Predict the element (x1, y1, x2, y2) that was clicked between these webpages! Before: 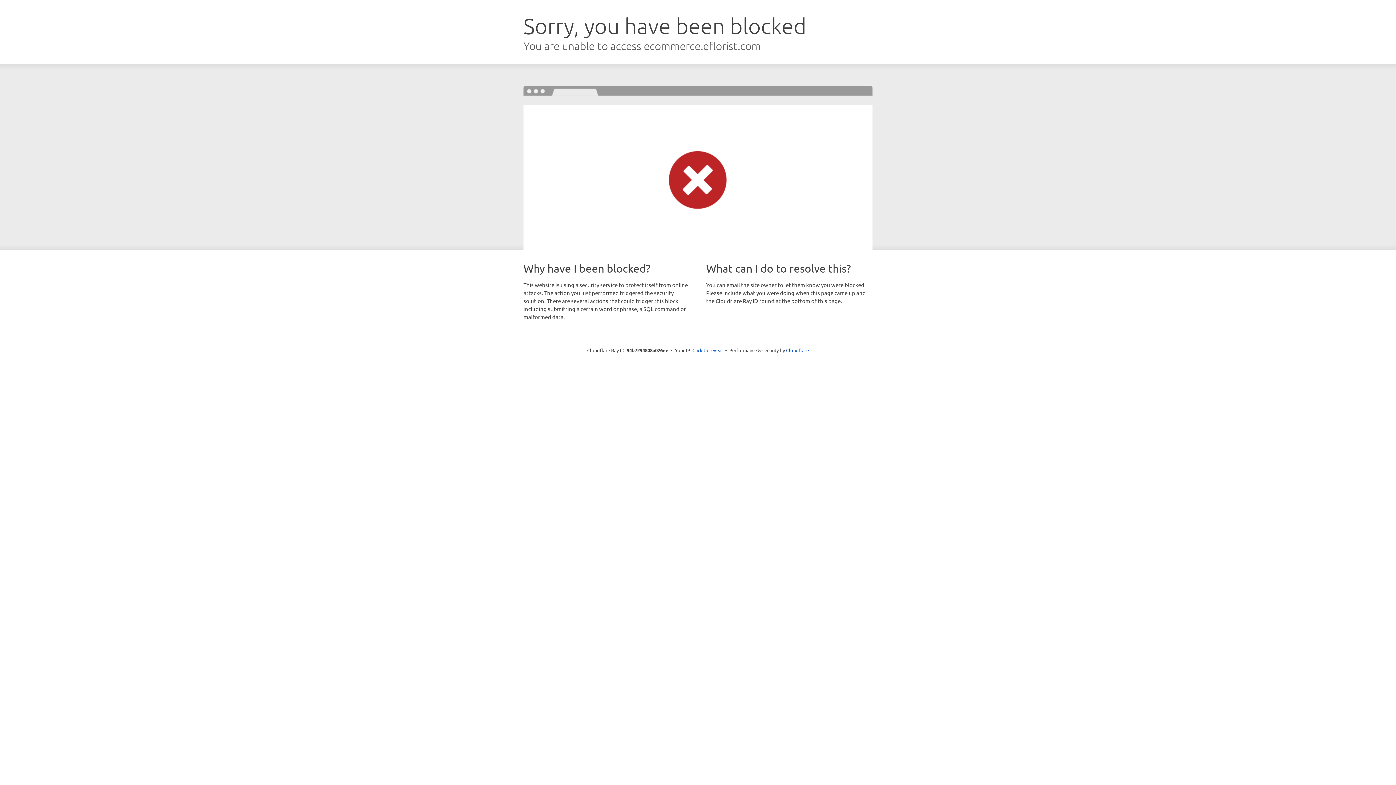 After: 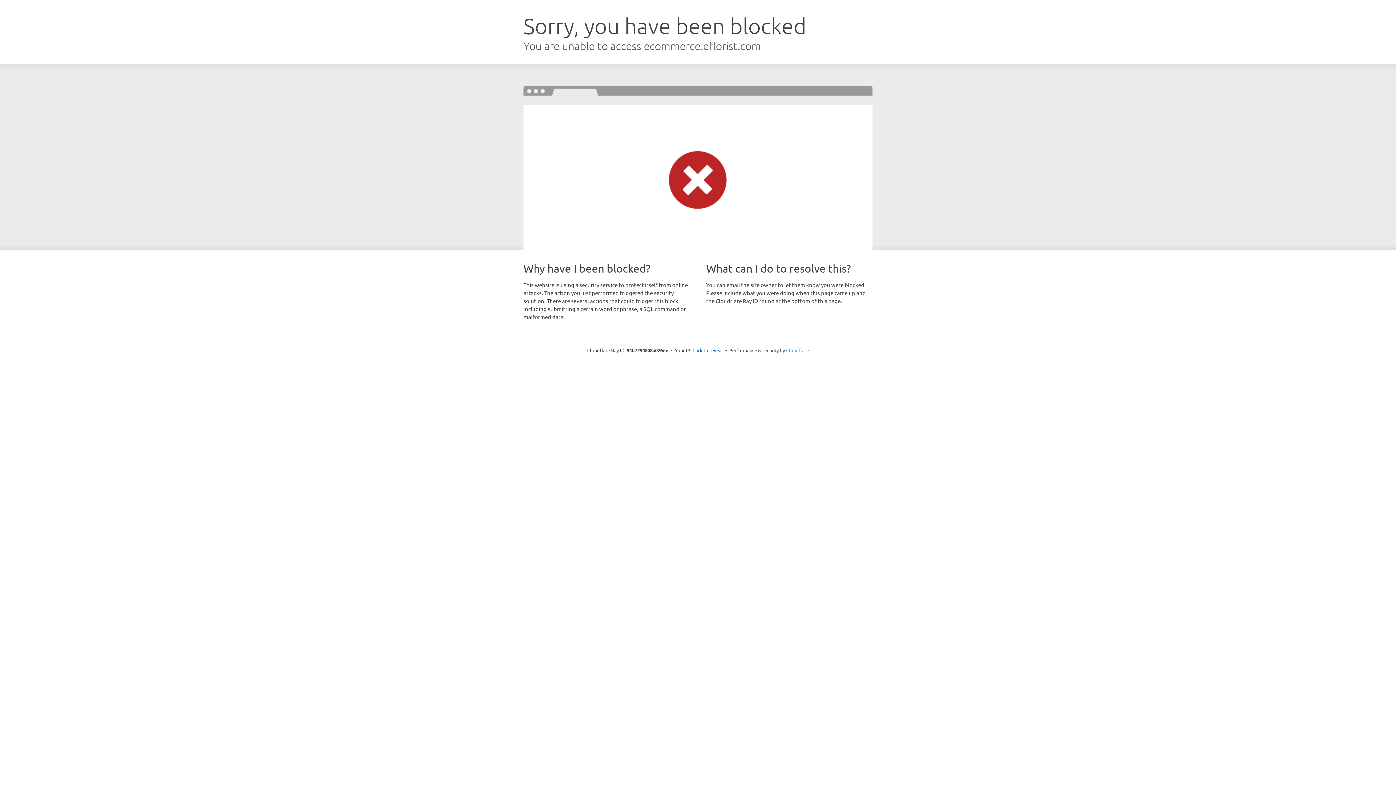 Action: bbox: (786, 347, 809, 353) label: Cloudflare